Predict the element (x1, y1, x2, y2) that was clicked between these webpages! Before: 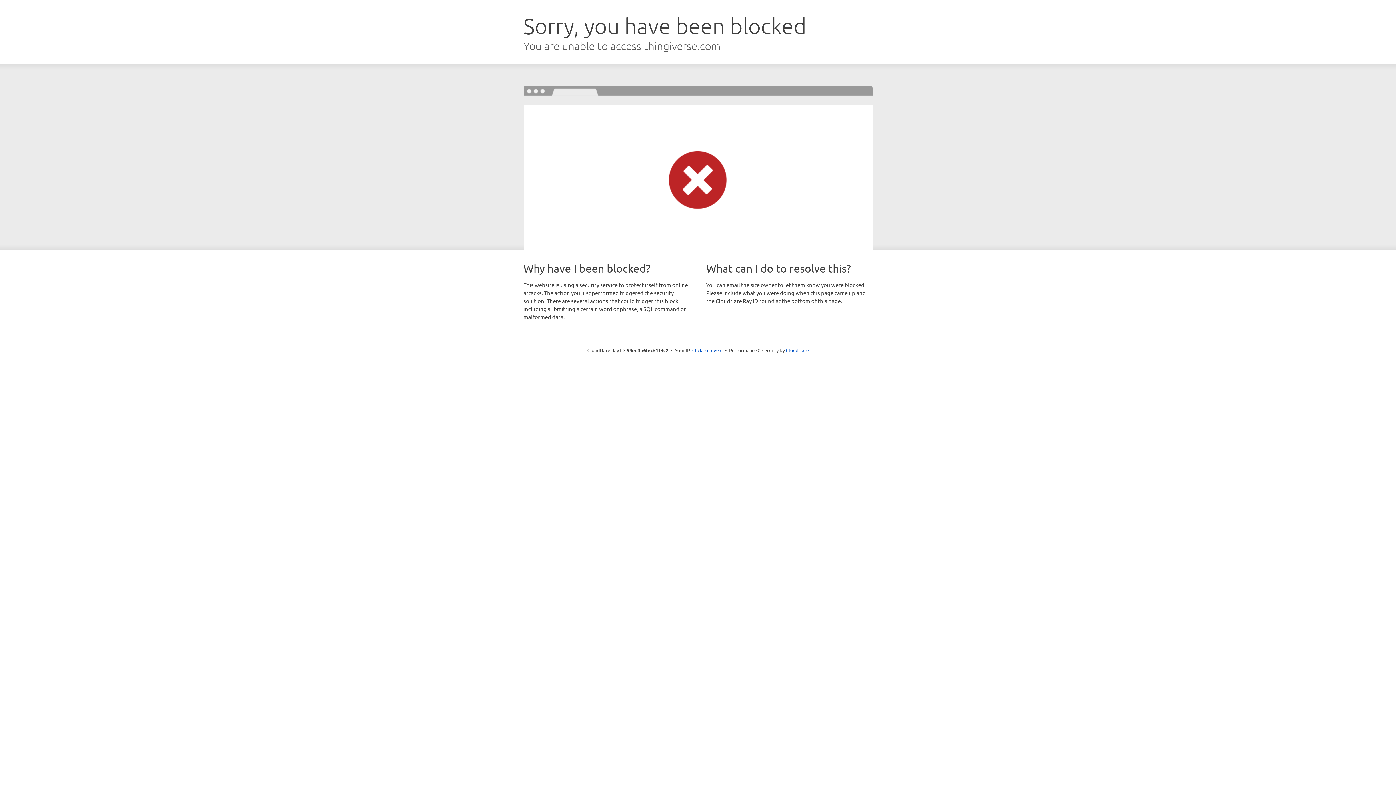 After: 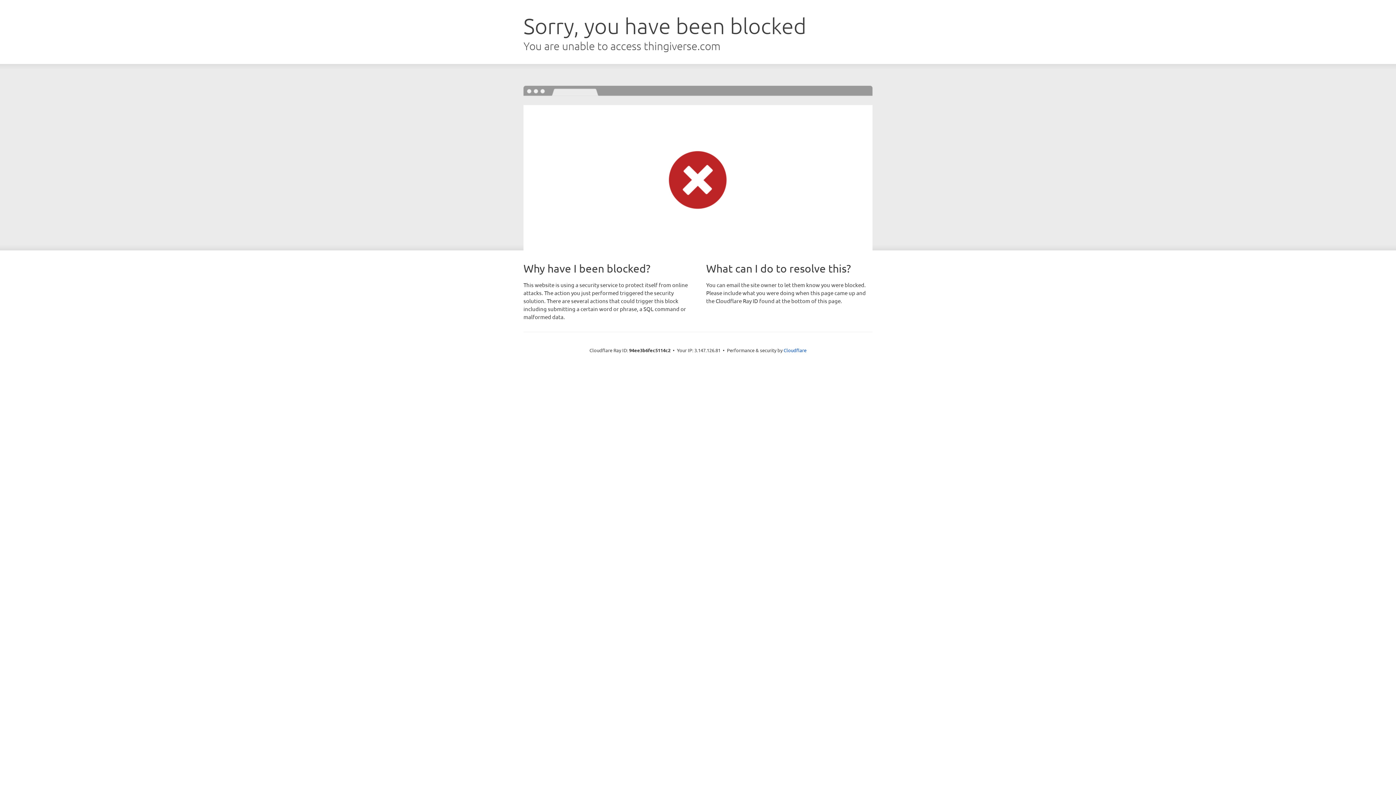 Action: bbox: (692, 346, 722, 353) label: Click to reveal